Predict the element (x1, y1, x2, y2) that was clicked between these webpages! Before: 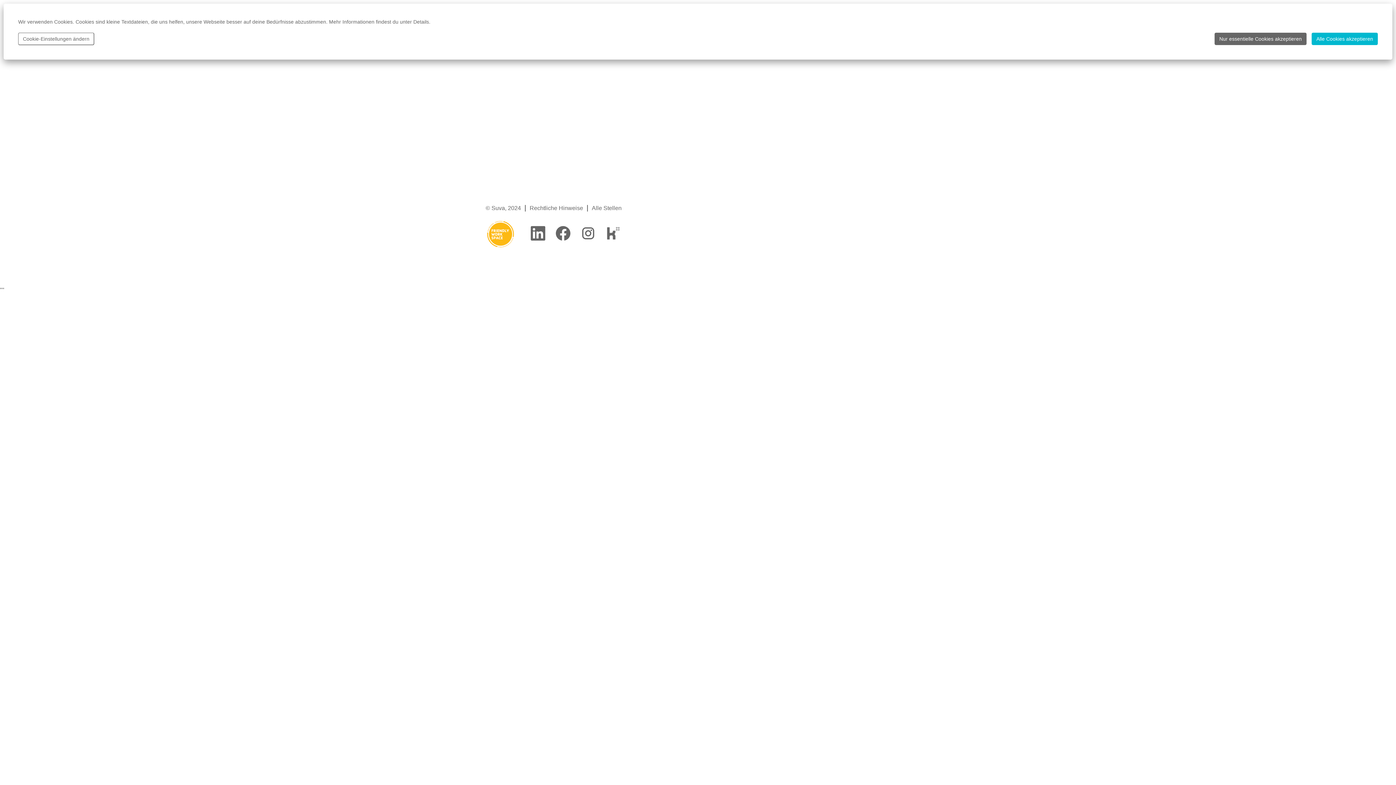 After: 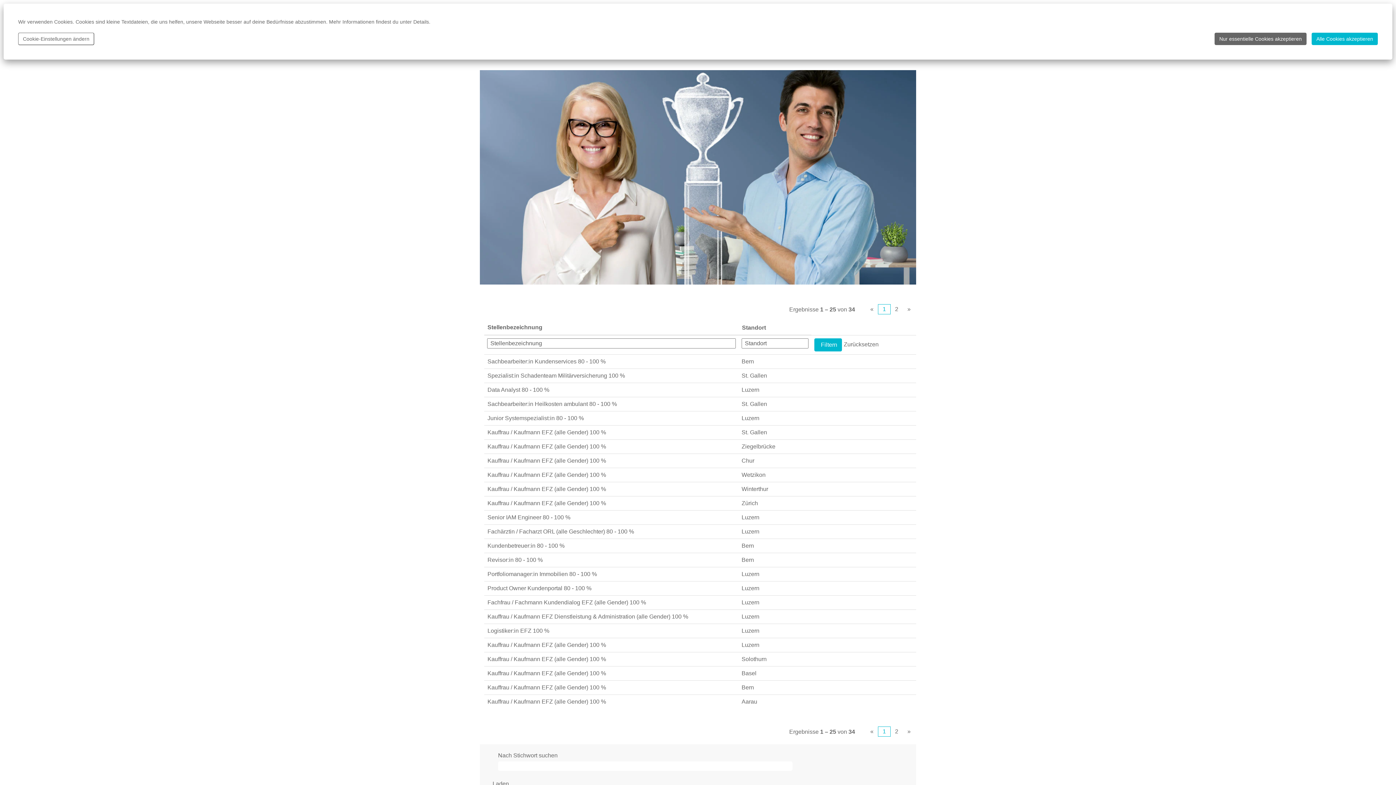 Action: bbox: (591, 205, 622, 211) label: Alle Stellen